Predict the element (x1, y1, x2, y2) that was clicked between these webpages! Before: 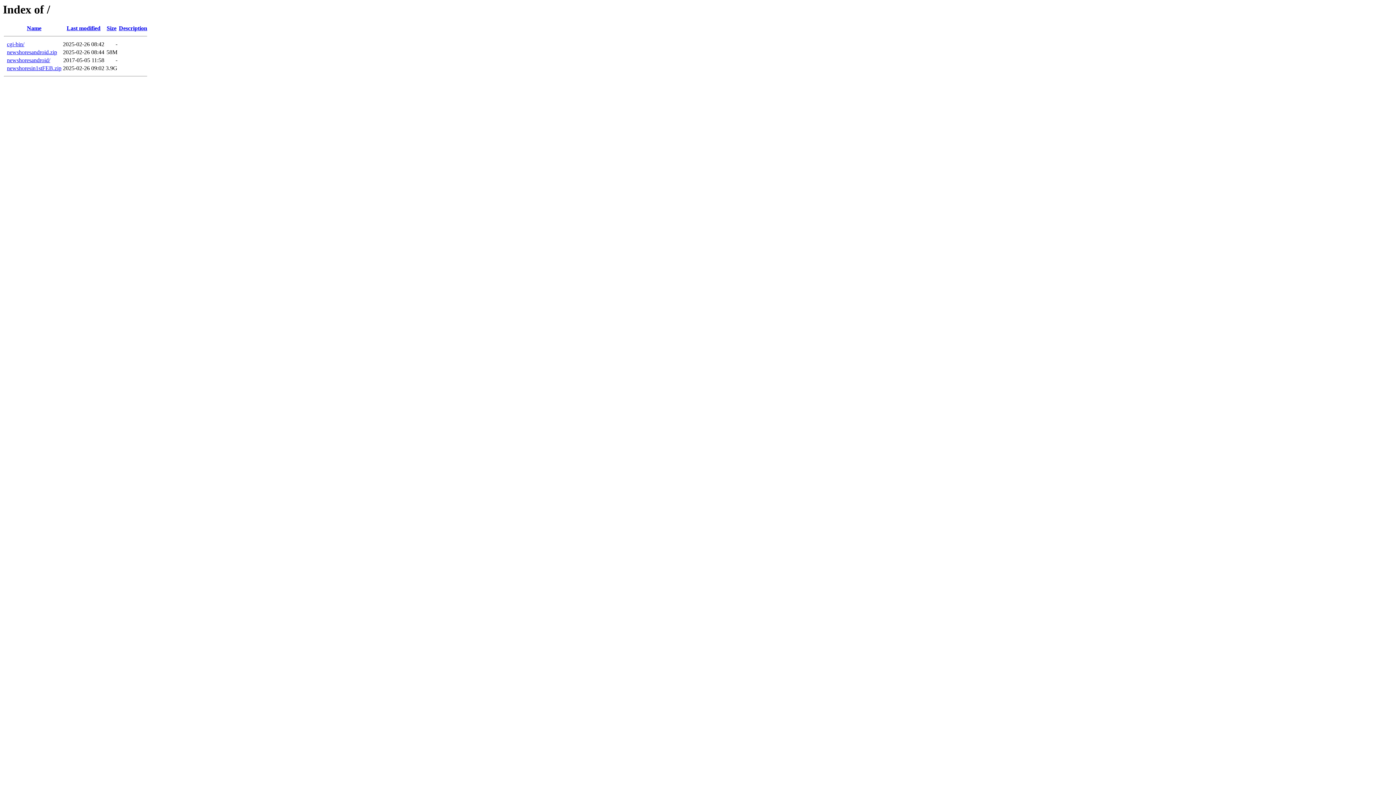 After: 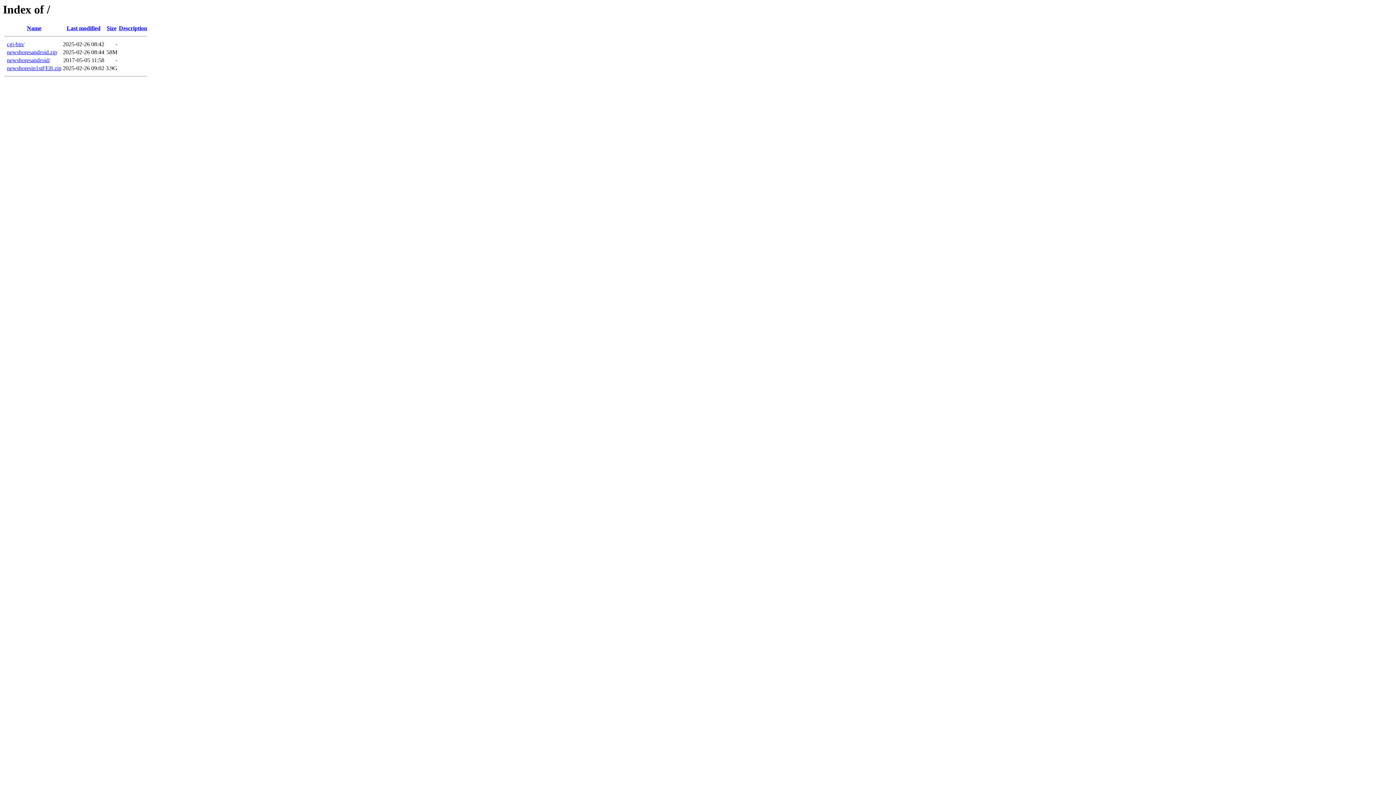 Action: bbox: (6, 65, 61, 71) label: newshoresin1stFEB.zip